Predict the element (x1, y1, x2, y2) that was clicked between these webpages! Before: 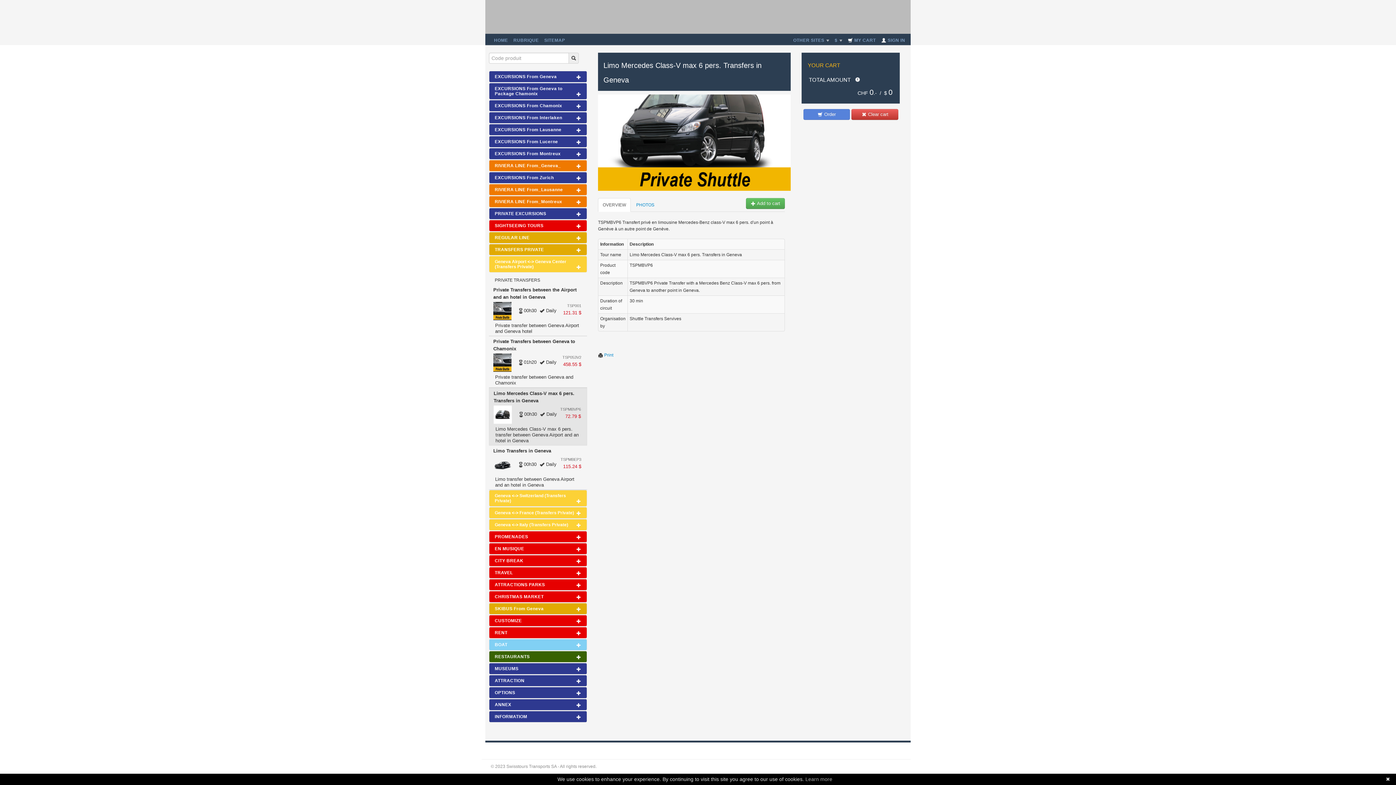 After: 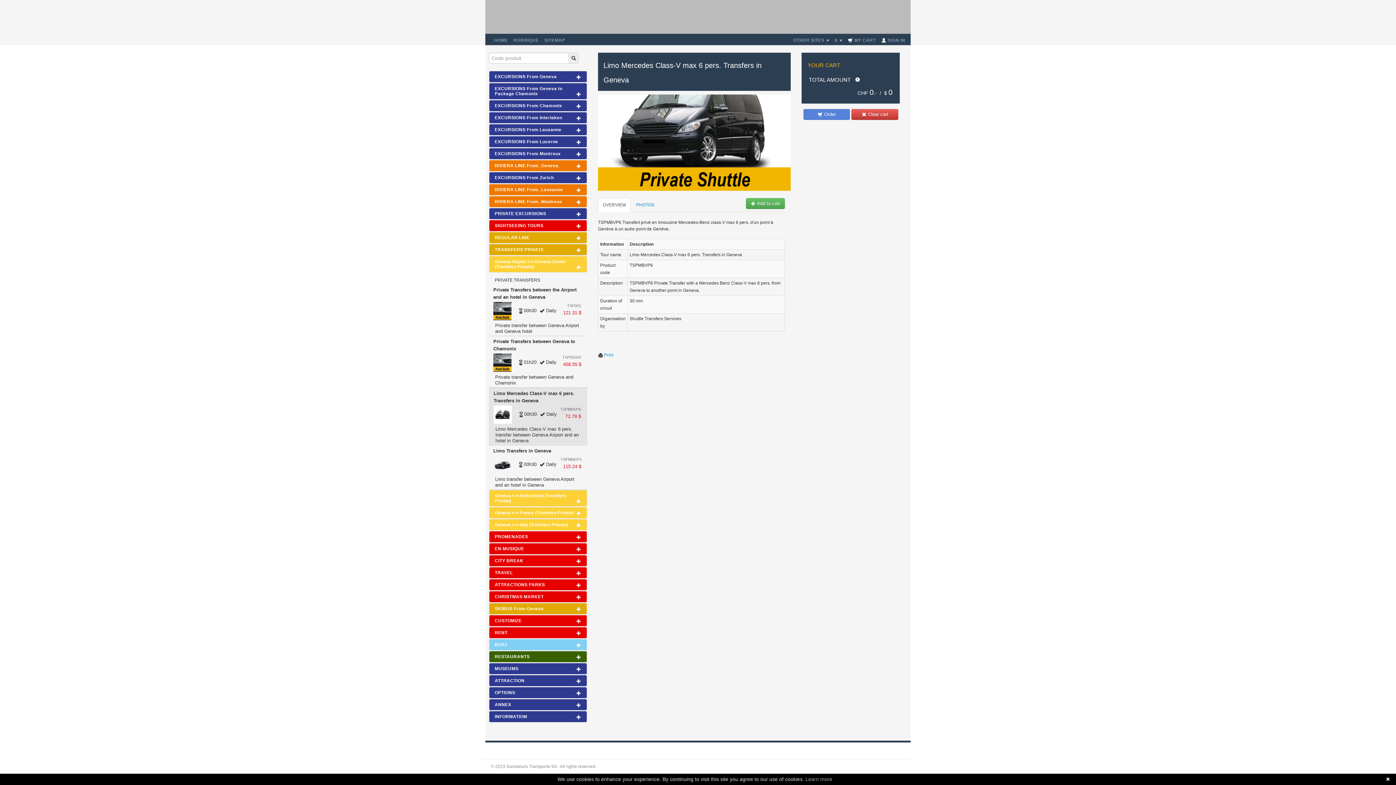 Action: bbox: (805, 776, 832, 782) label: Learn more